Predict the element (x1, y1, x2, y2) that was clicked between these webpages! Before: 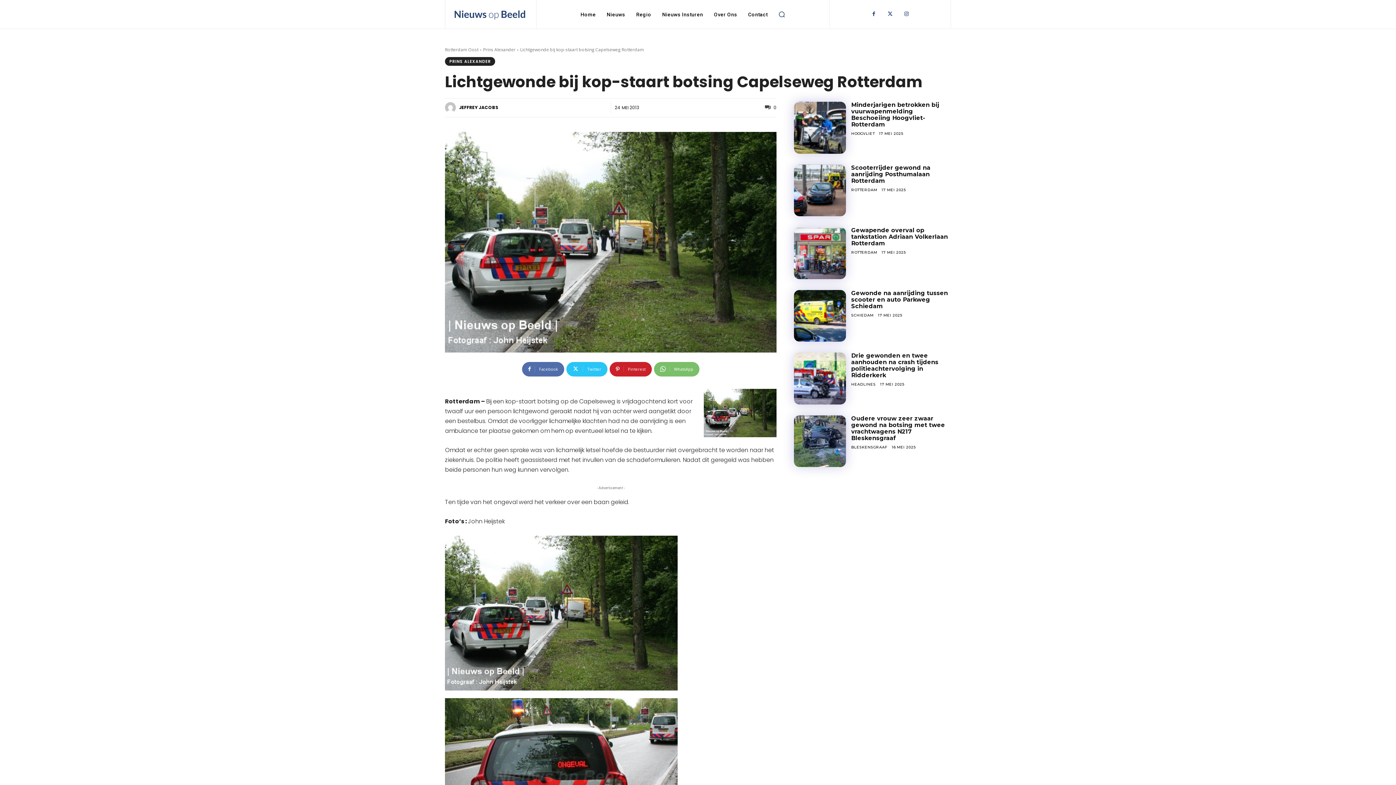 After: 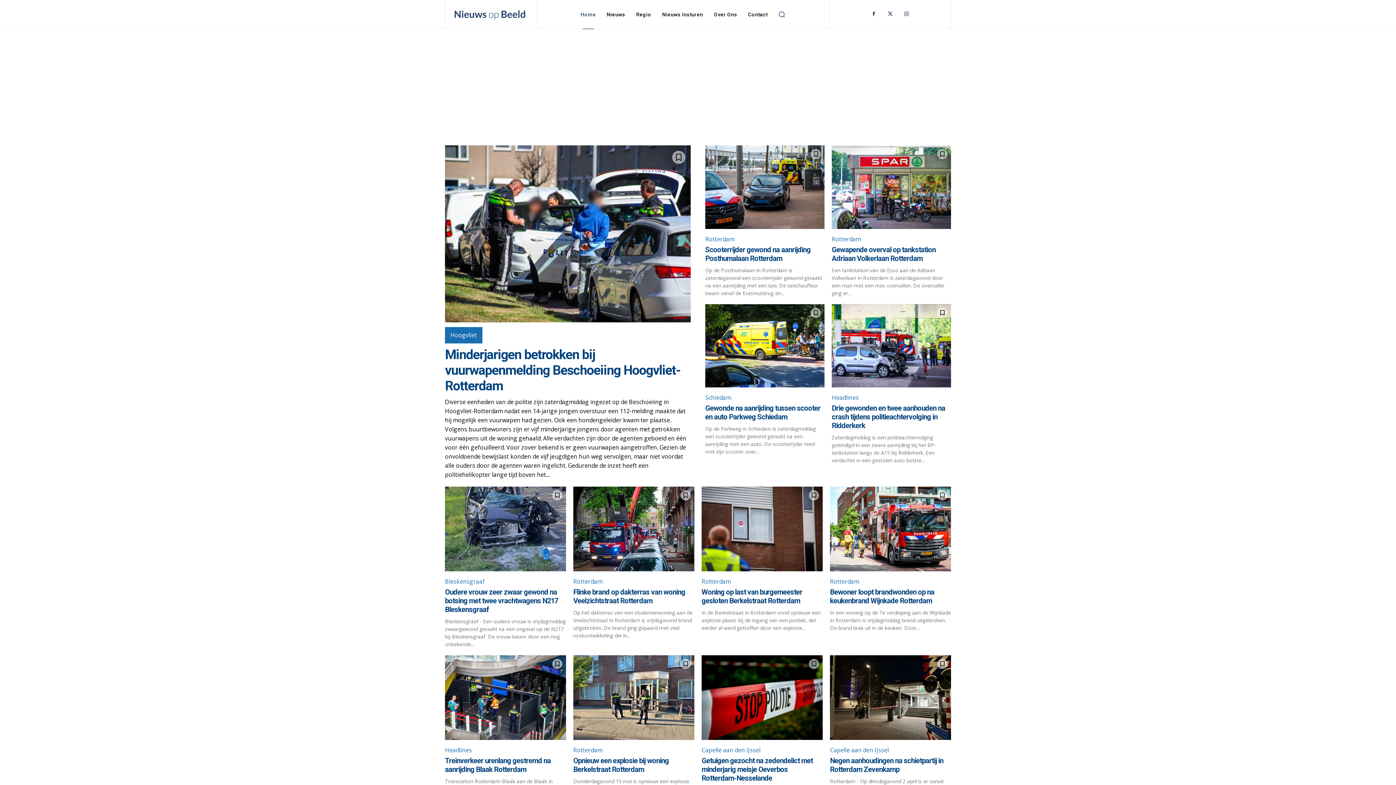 Action: bbox: (452, 7, 527, 22)